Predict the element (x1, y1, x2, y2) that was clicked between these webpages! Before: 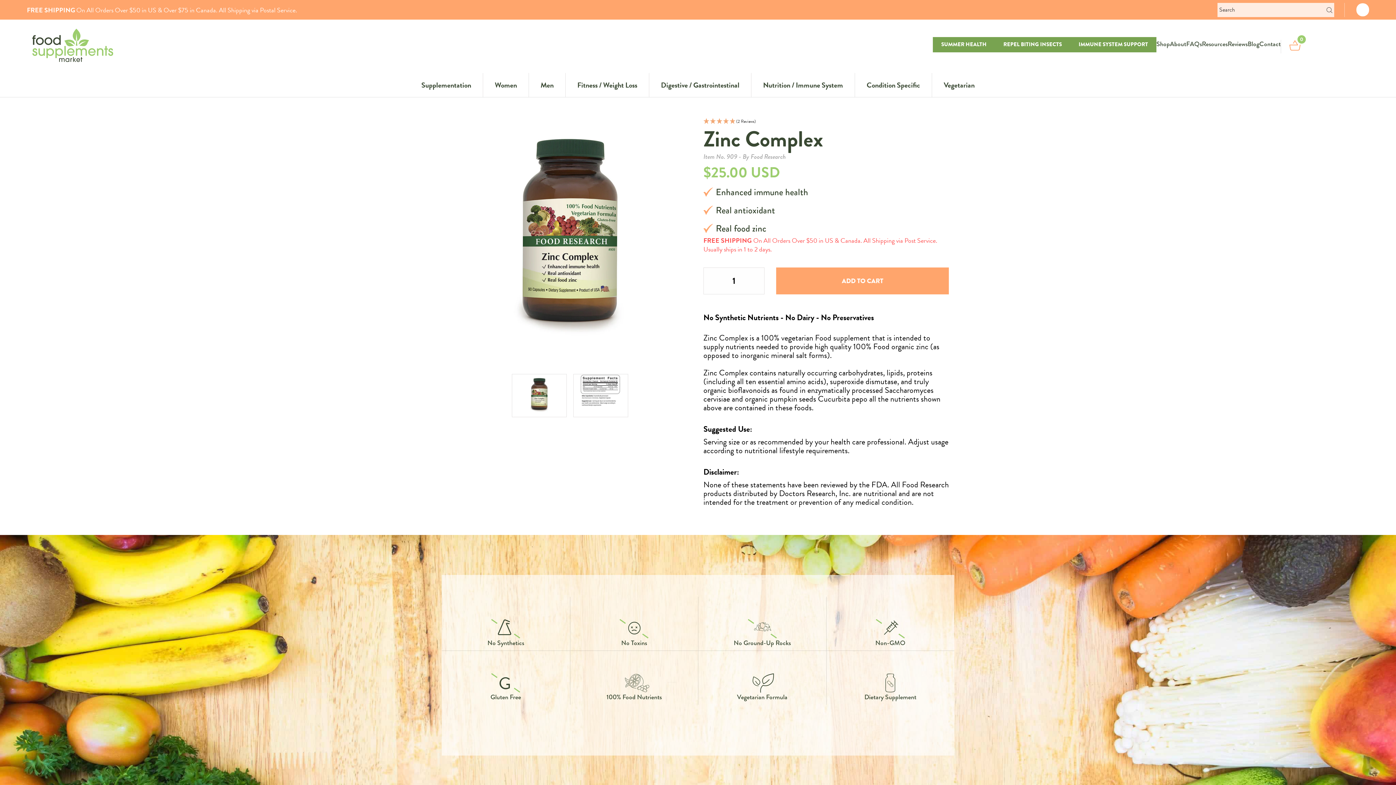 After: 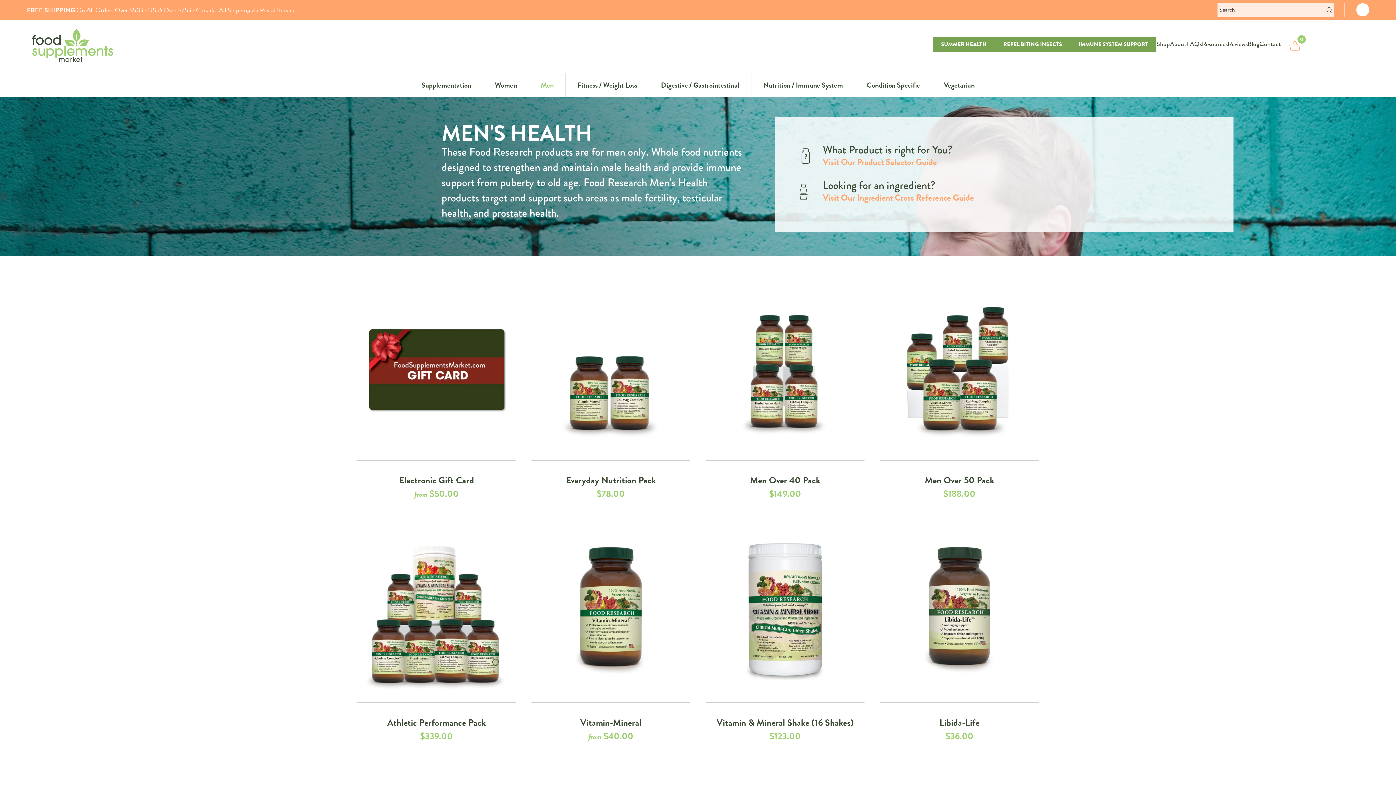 Action: label: Men bbox: (529, 76, 565, 93)